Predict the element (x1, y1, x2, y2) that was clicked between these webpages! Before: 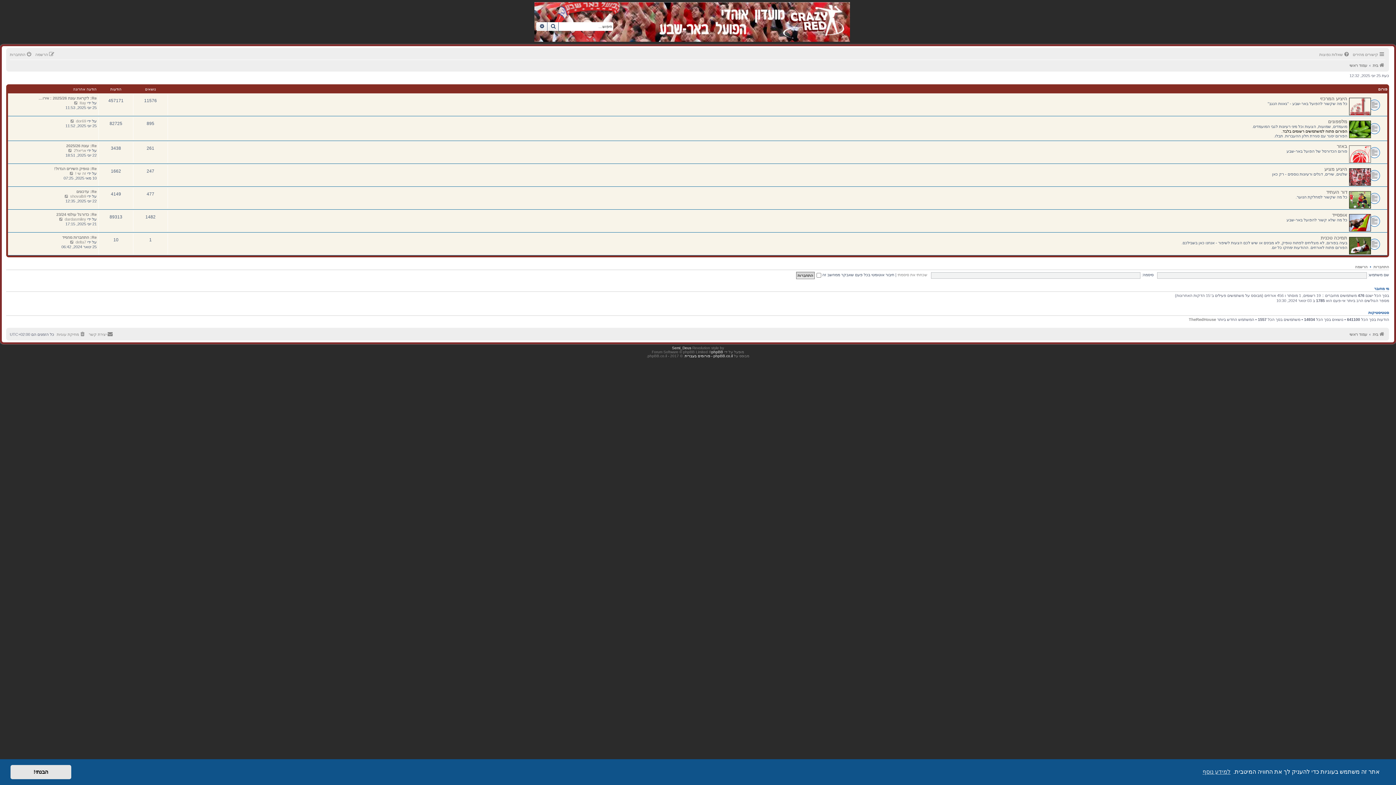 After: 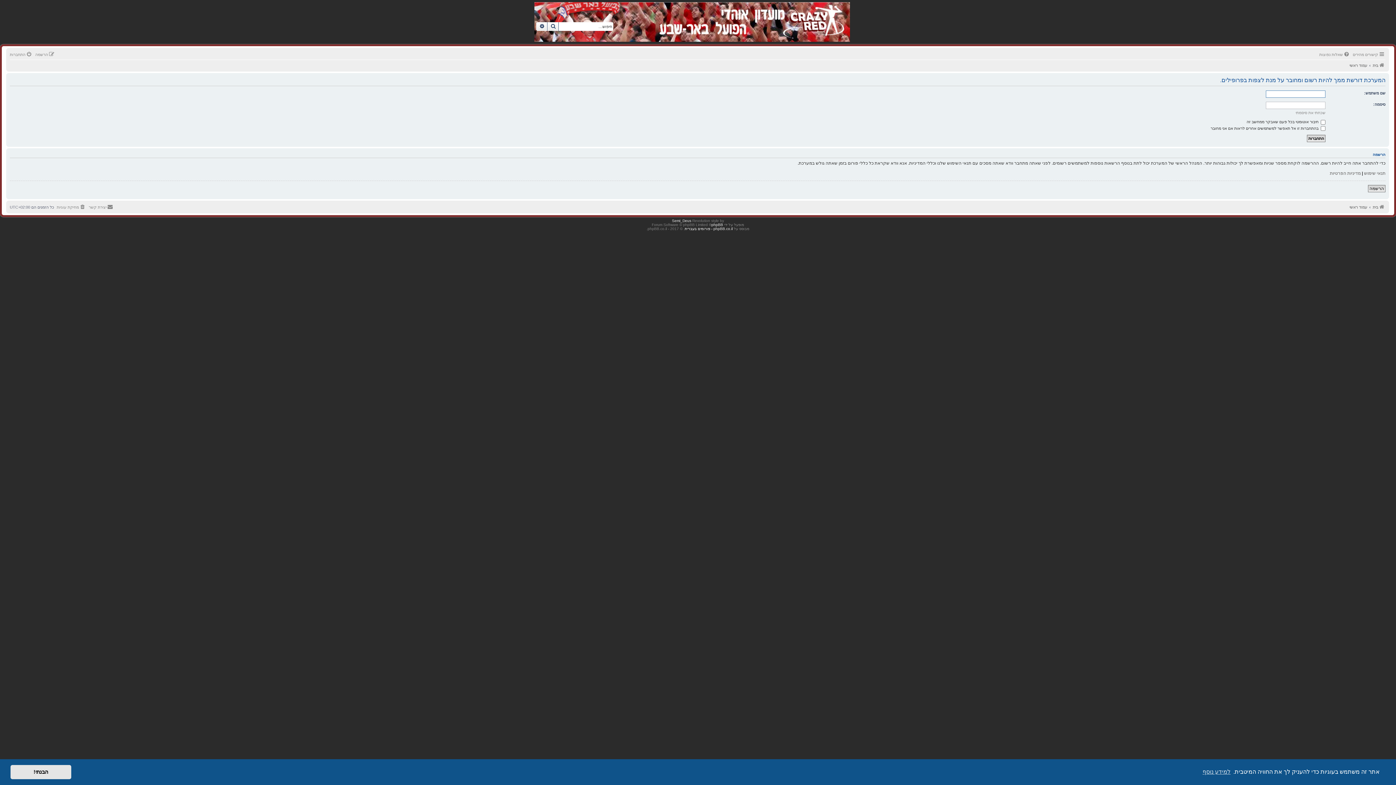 Action: bbox: (70, 194, 86, 198) label: shovalb9